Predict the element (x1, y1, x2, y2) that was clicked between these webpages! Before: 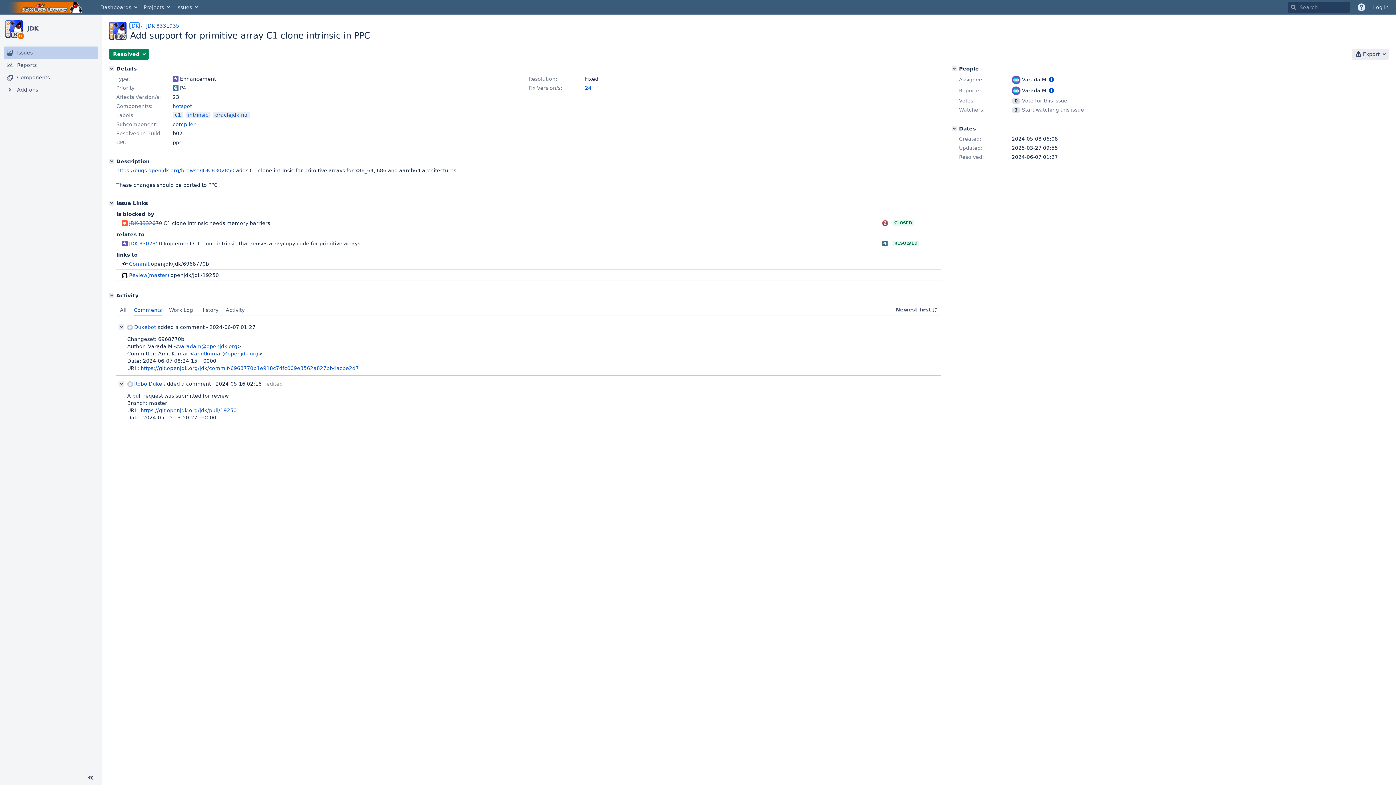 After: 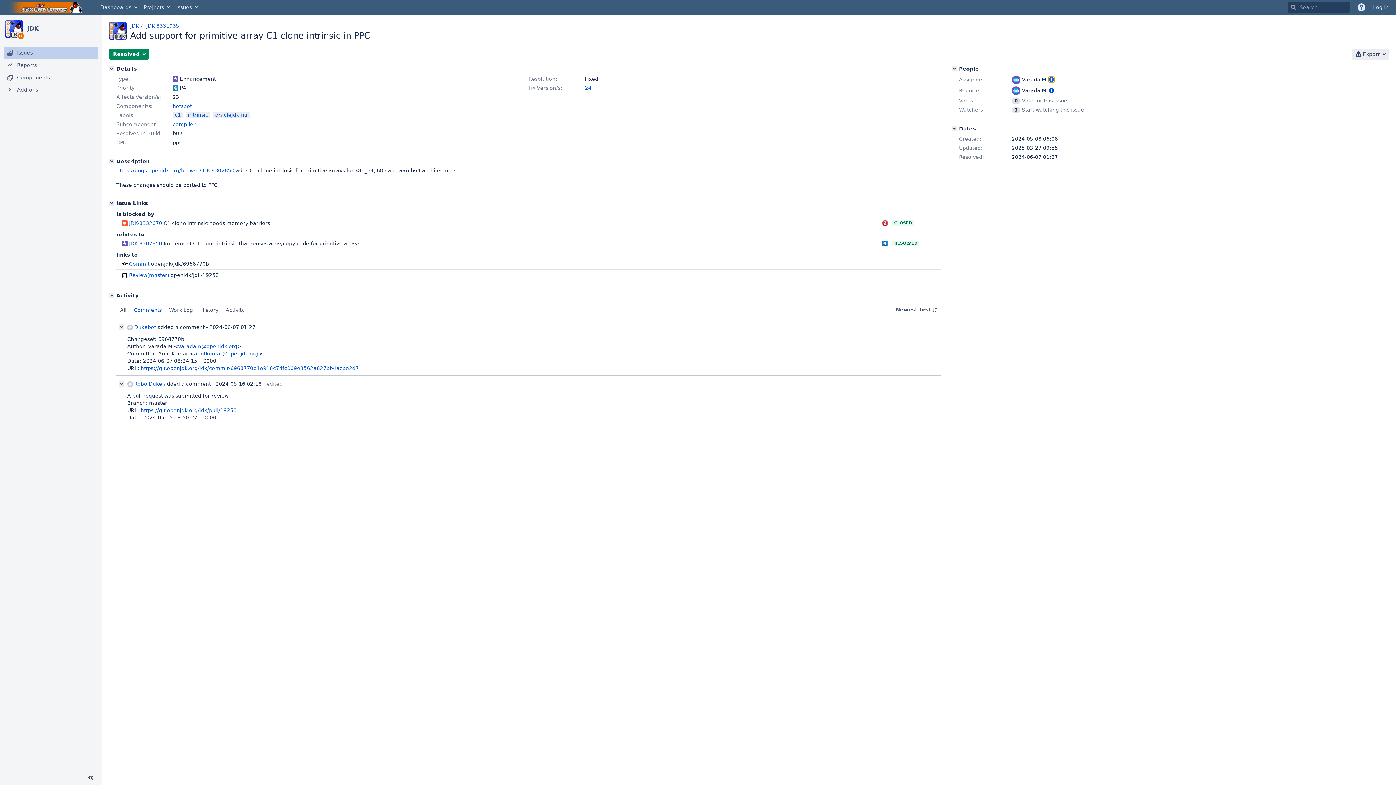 Action: bbox: (1048, 76, 1054, 82) label: Show user information